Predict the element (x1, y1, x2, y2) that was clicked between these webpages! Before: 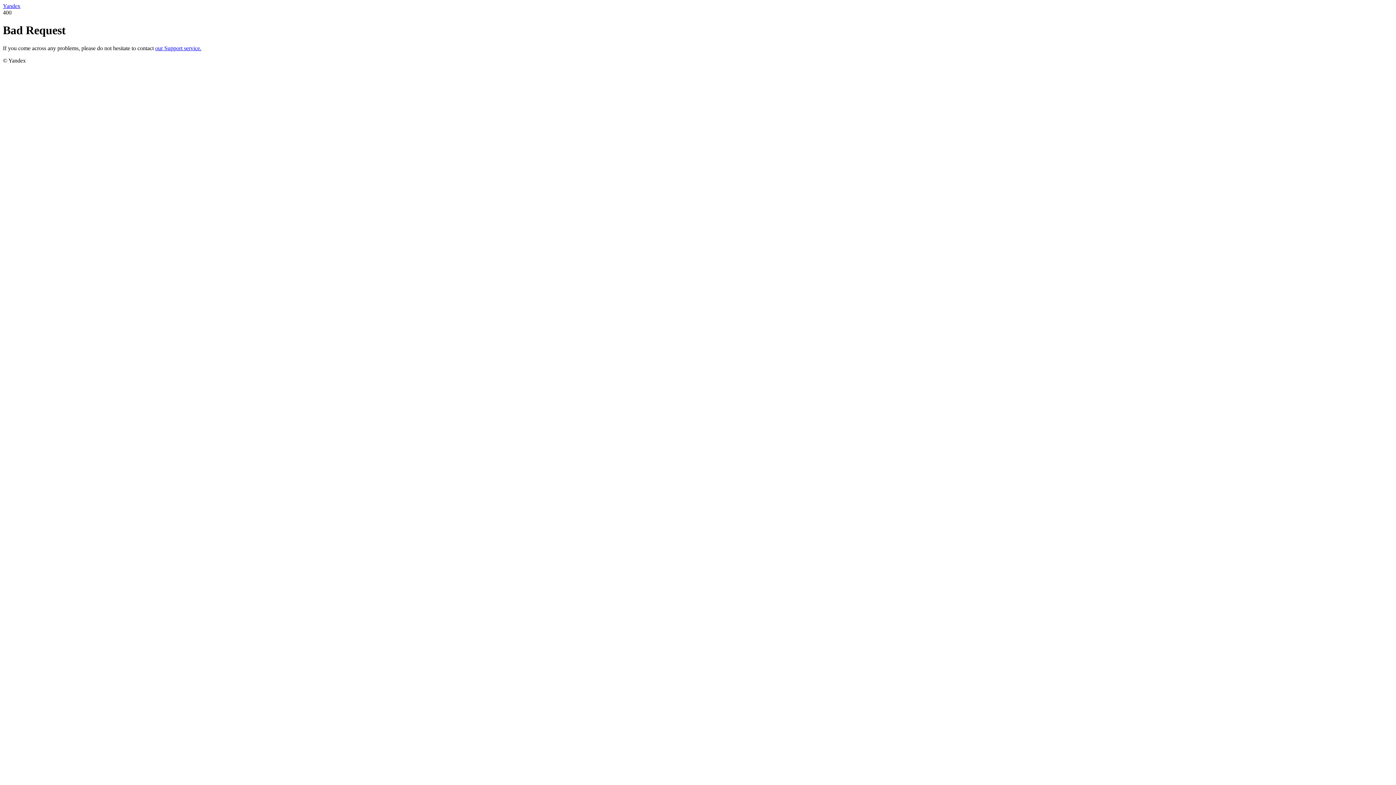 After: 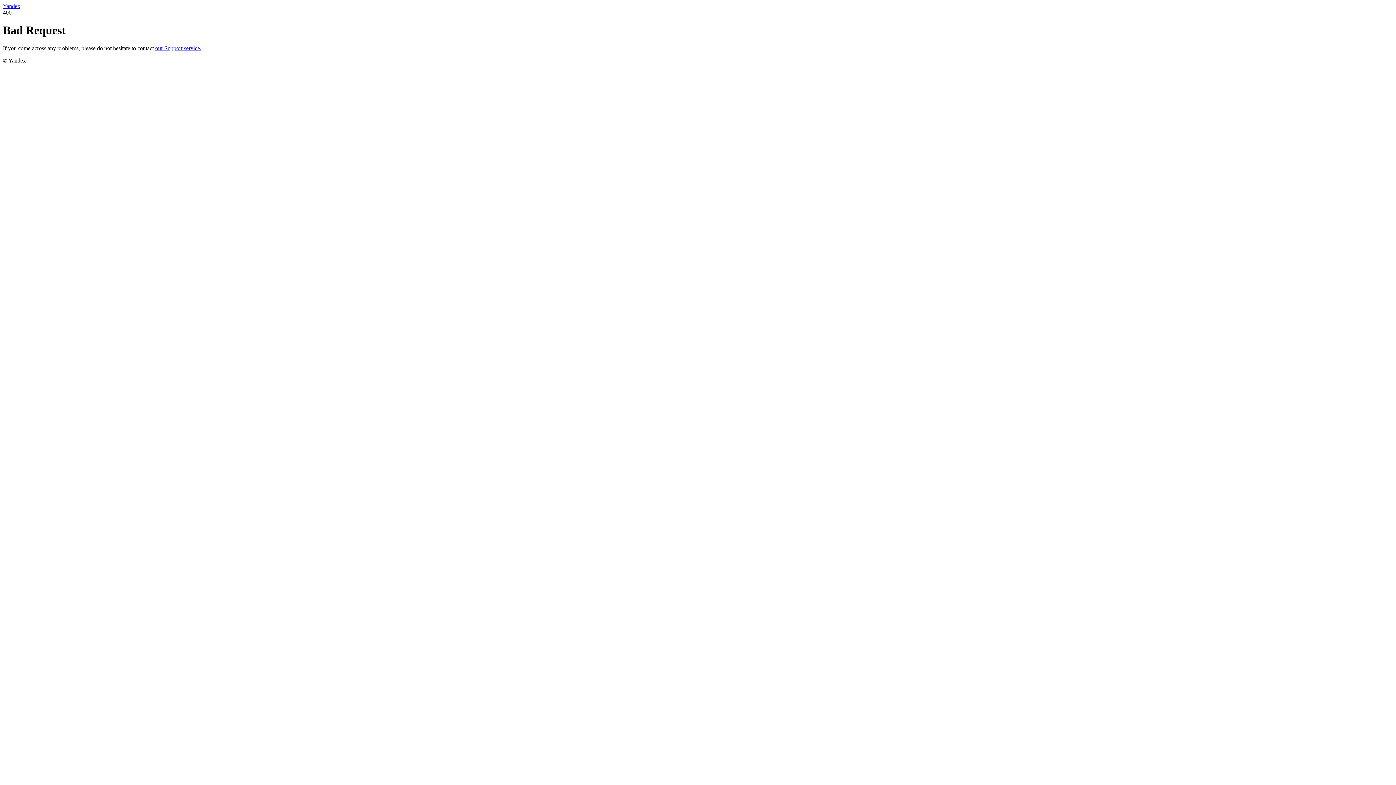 Action: label: our Support service. bbox: (155, 45, 201, 51)